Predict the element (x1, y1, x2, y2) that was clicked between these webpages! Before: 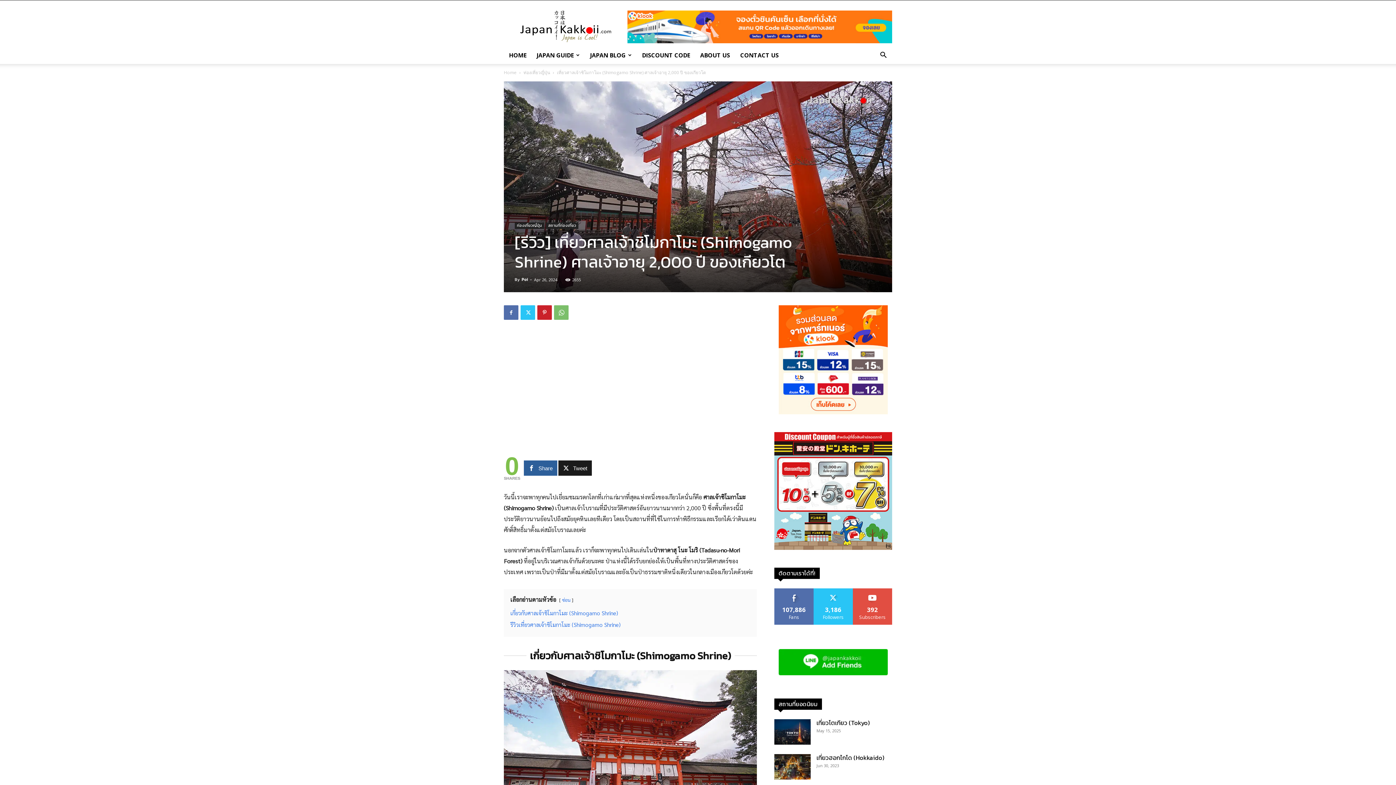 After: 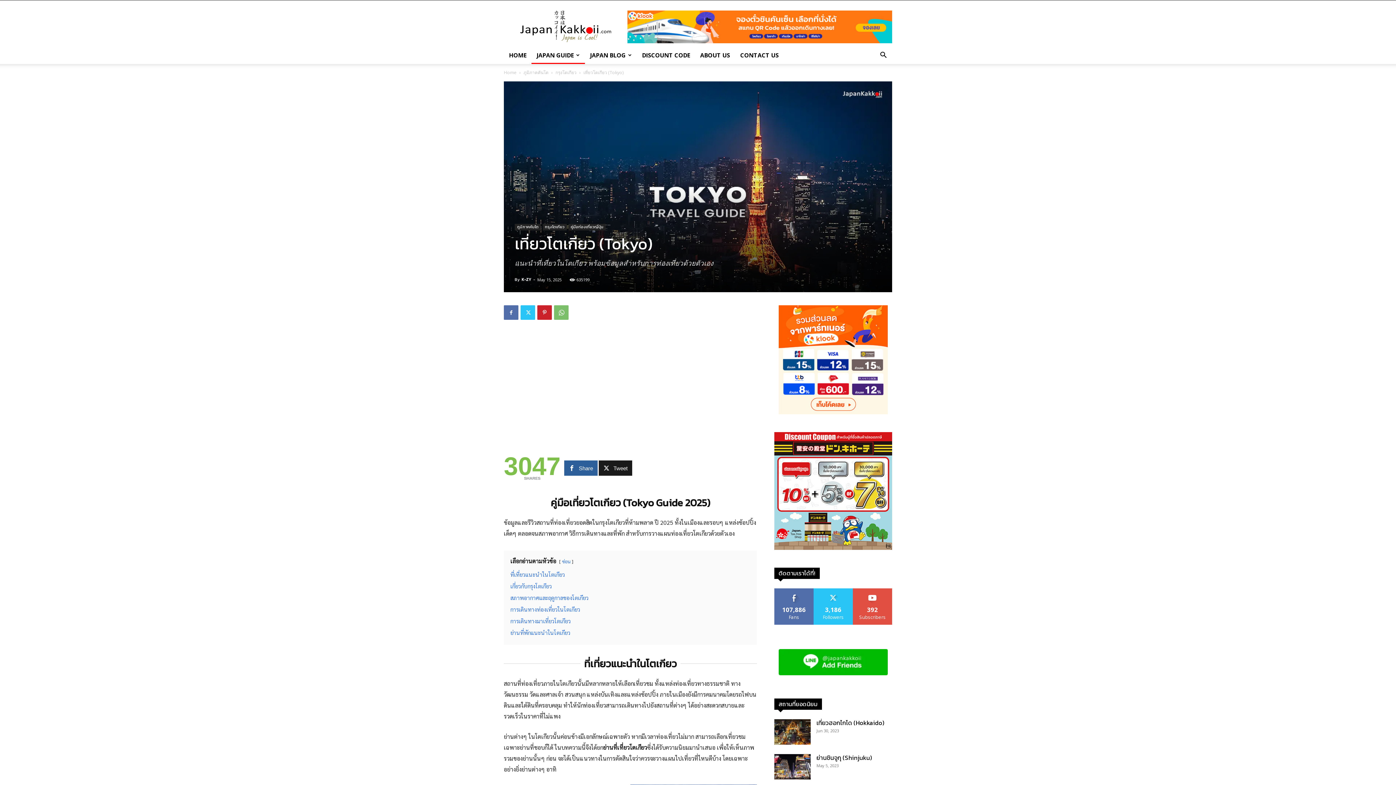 Action: bbox: (774, 719, 810, 745)